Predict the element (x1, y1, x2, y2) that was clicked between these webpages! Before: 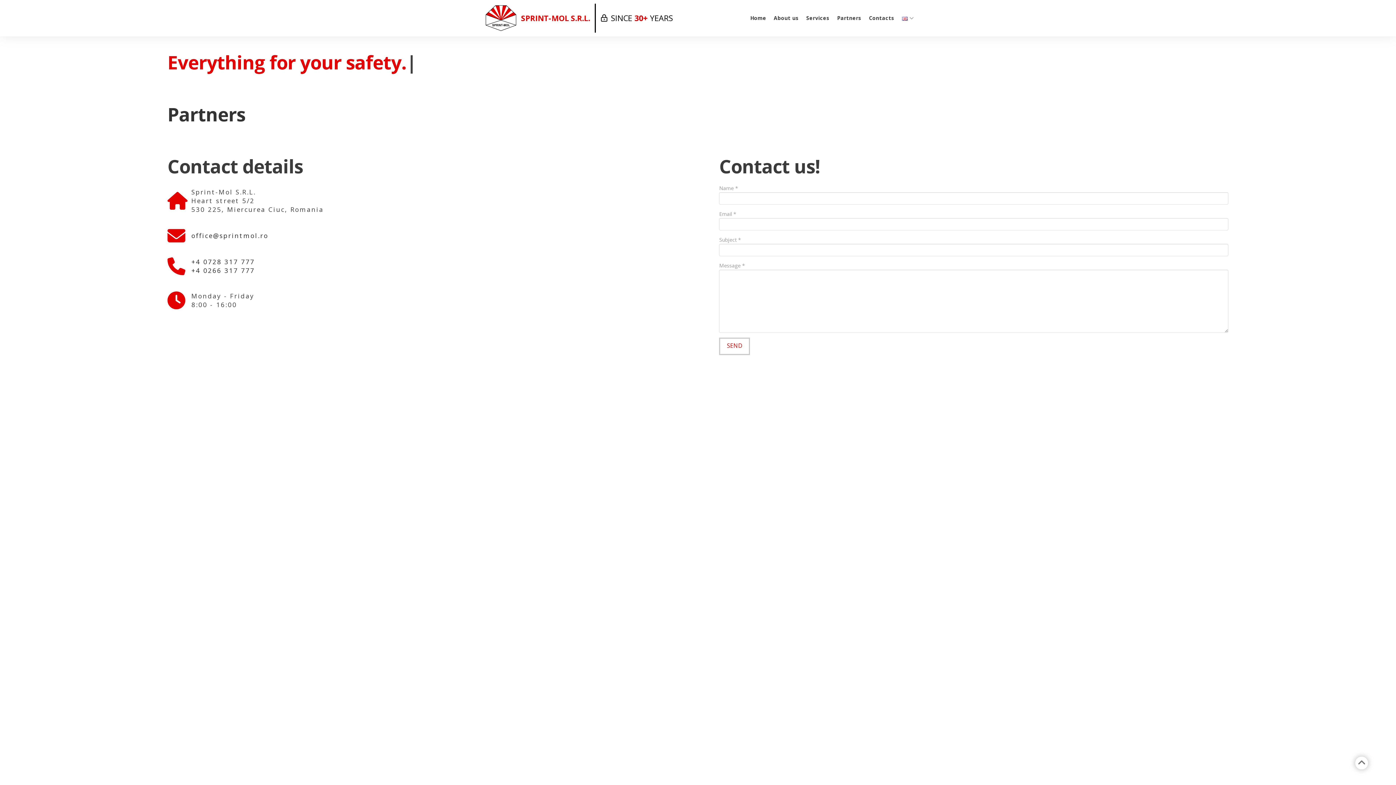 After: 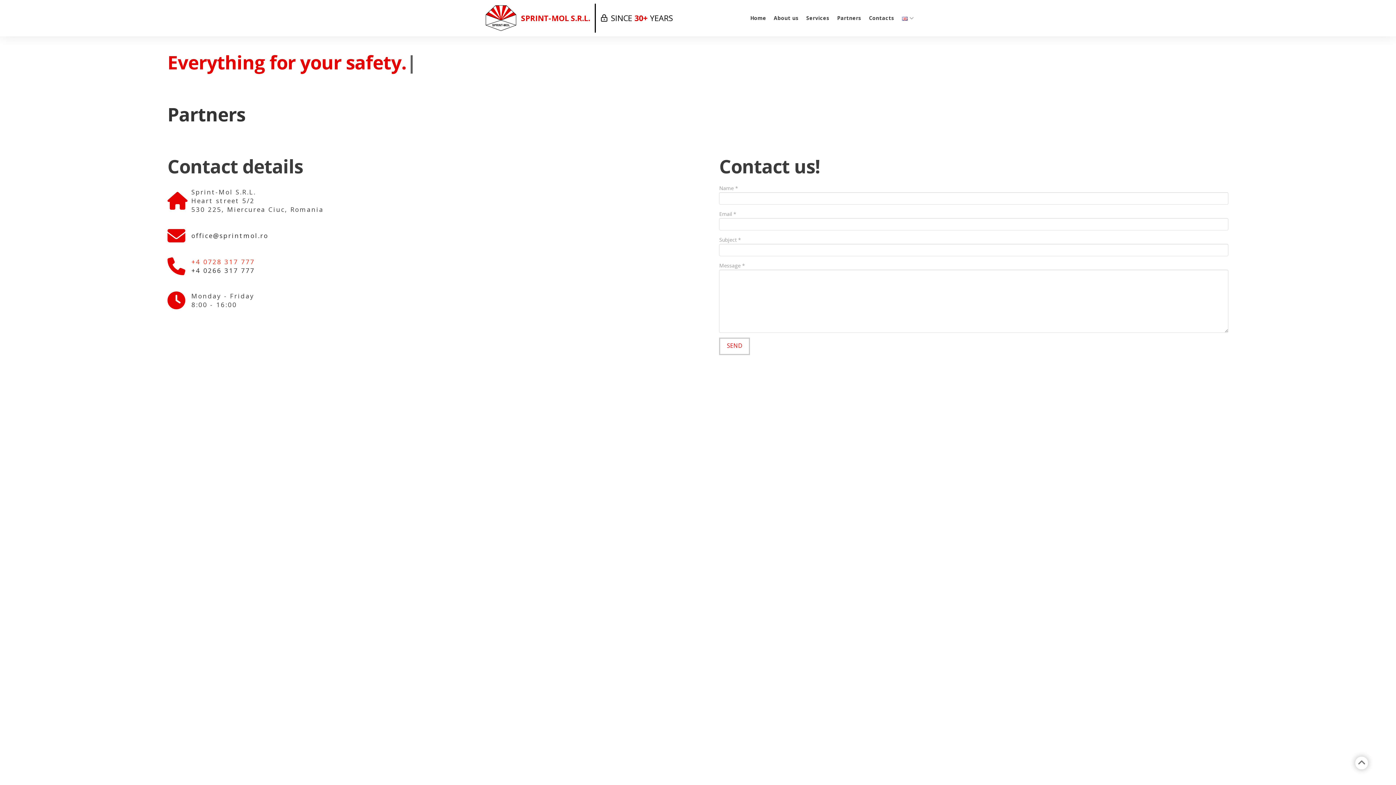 Action: label: +4 0728 317 777 bbox: (191, 257, 254, 266)